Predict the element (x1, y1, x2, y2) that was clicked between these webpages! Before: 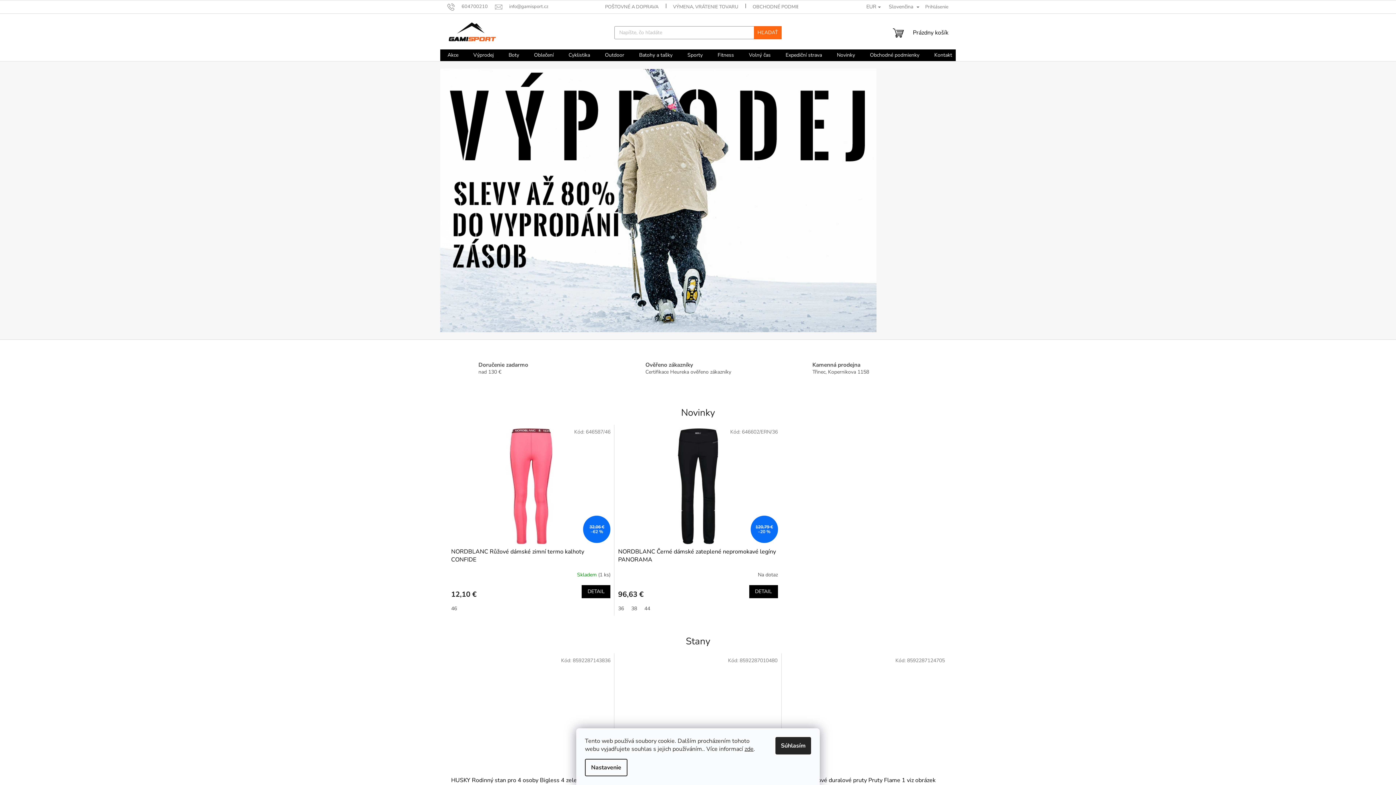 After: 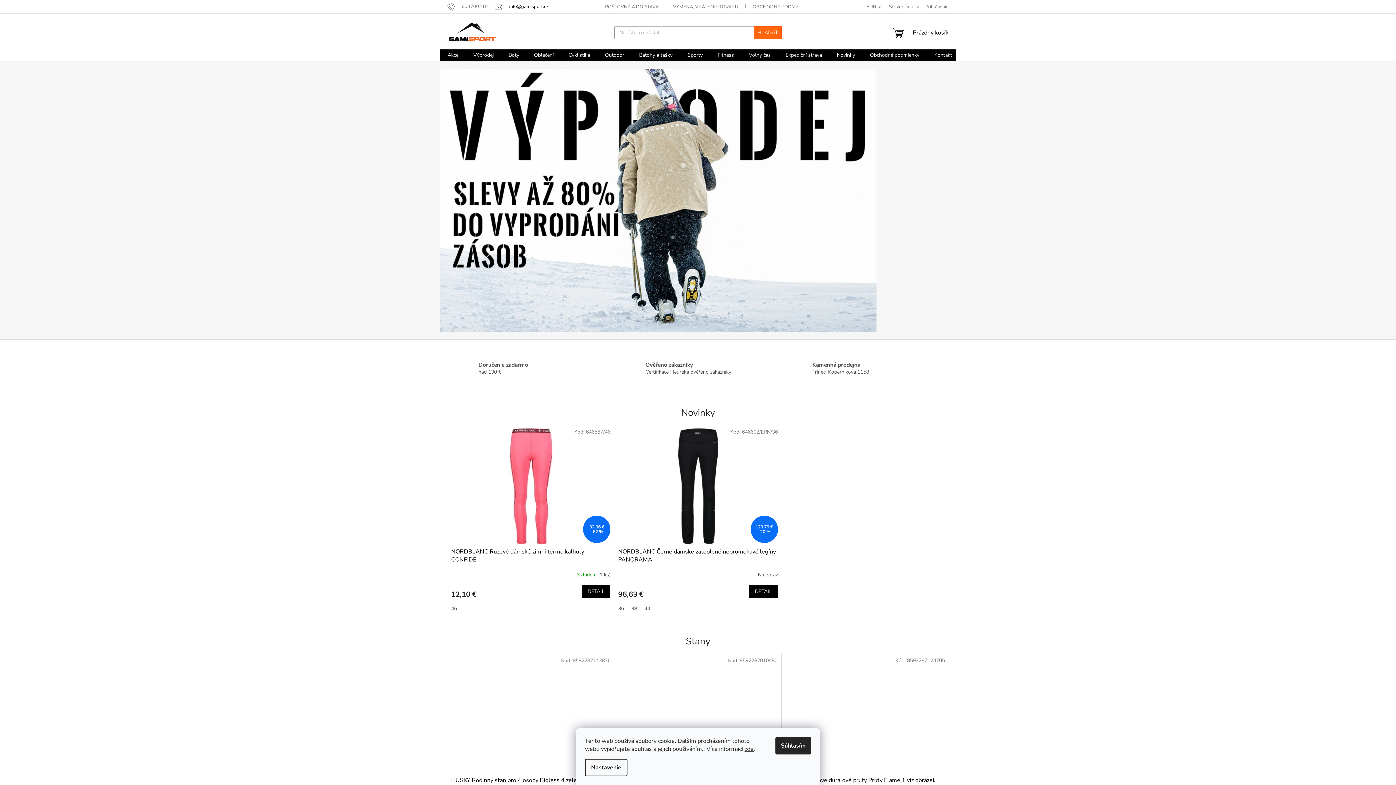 Action: label: info@gamisport.cz bbox: (495, 3, 548, 9)